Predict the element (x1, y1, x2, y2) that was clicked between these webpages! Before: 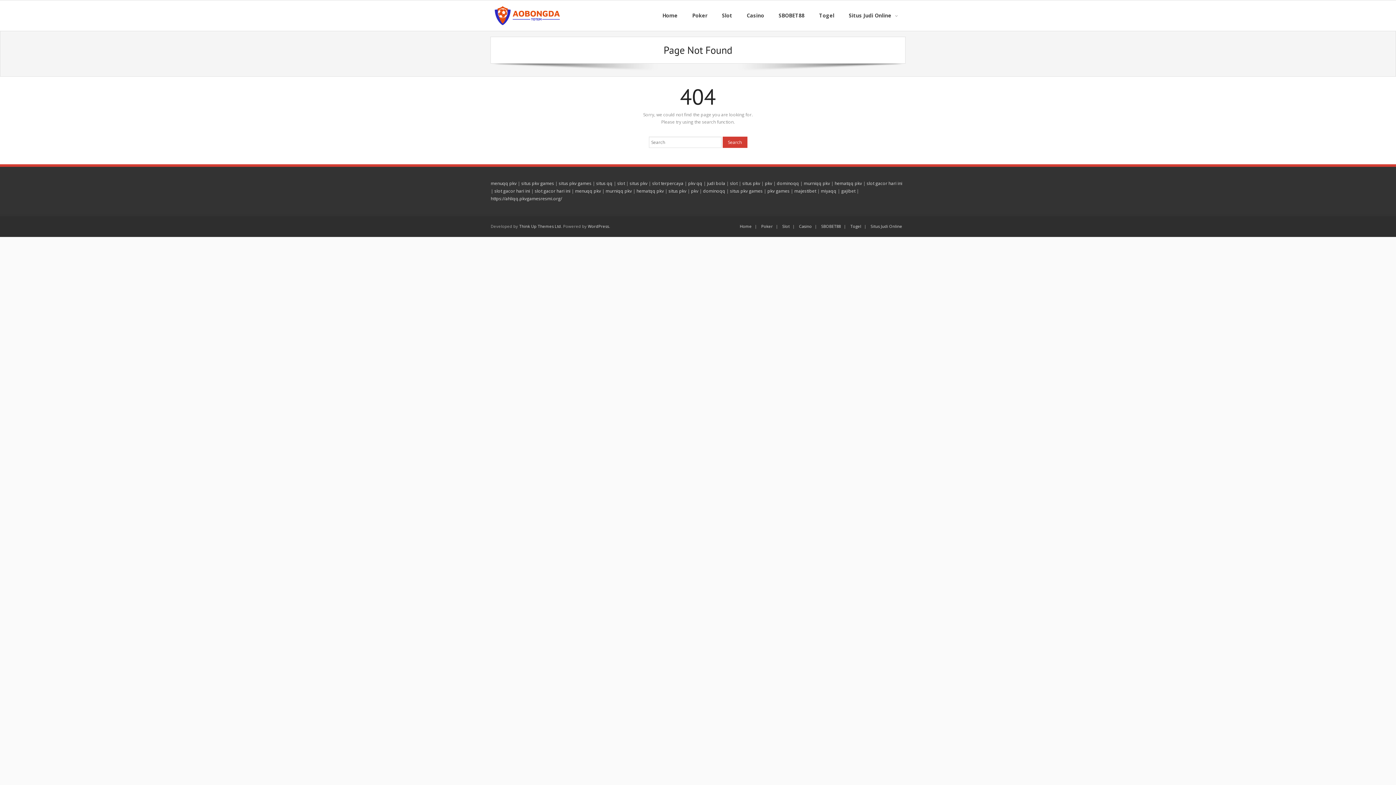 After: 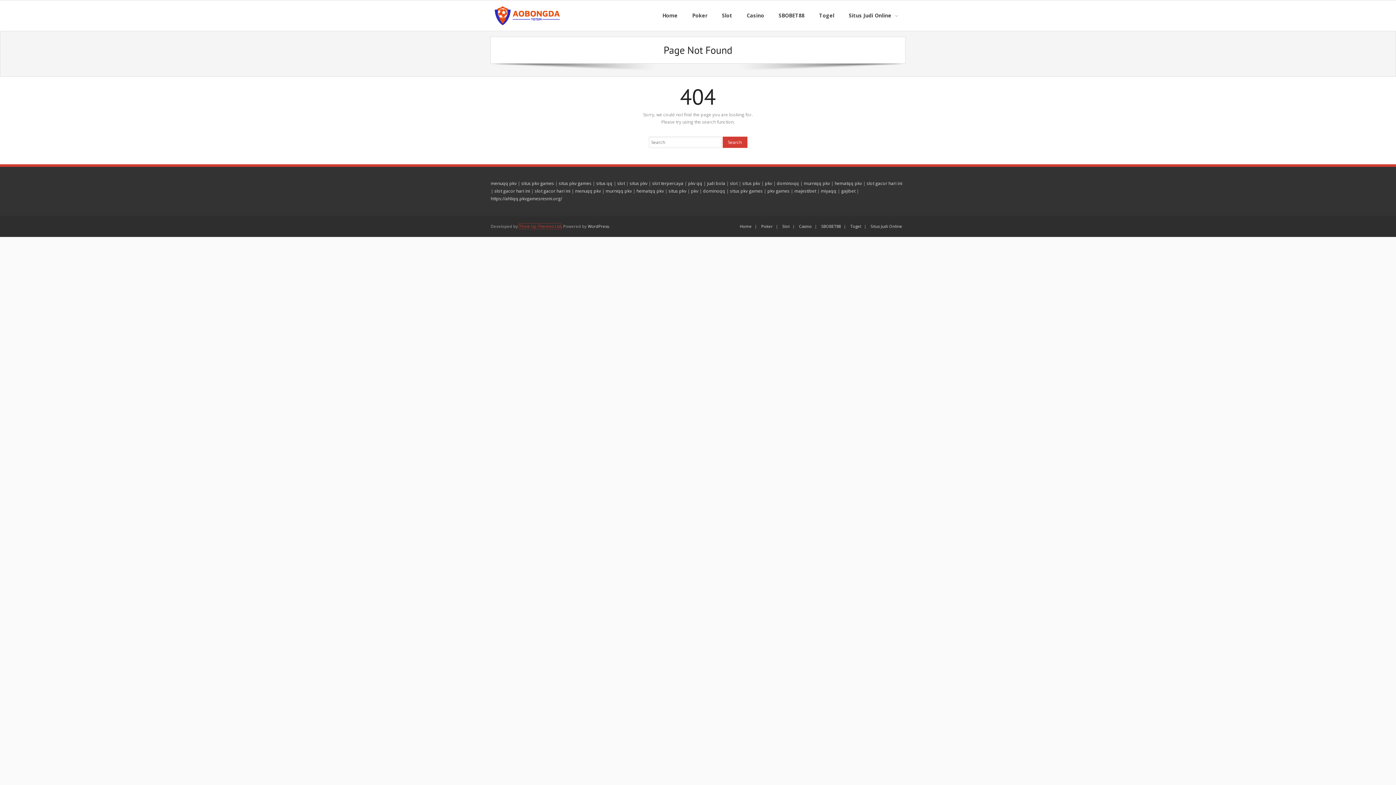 Action: label: Think Up Themes Ltd bbox: (519, 223, 561, 229)